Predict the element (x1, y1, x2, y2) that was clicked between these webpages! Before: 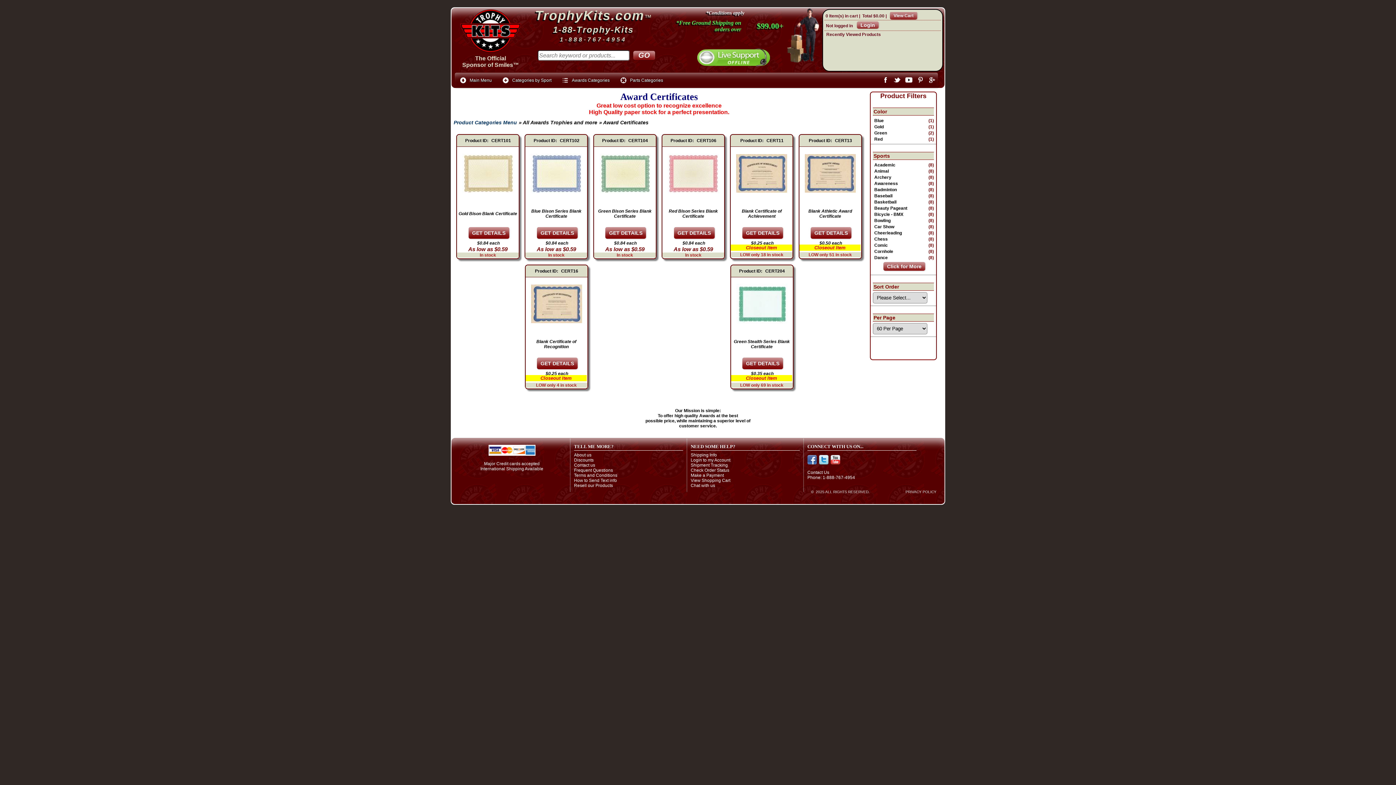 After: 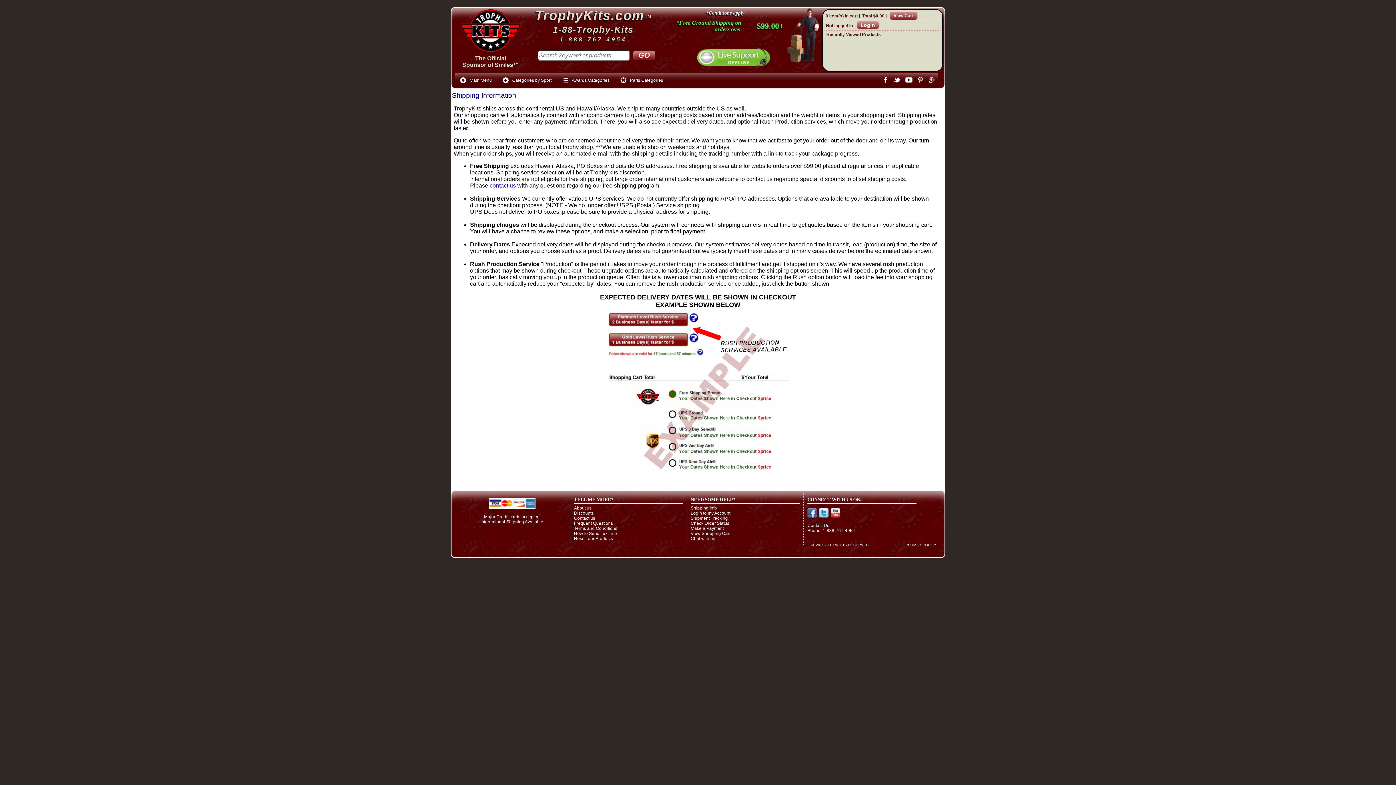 Action: bbox: (706, 10, 744, 15) label: *Conditions apply